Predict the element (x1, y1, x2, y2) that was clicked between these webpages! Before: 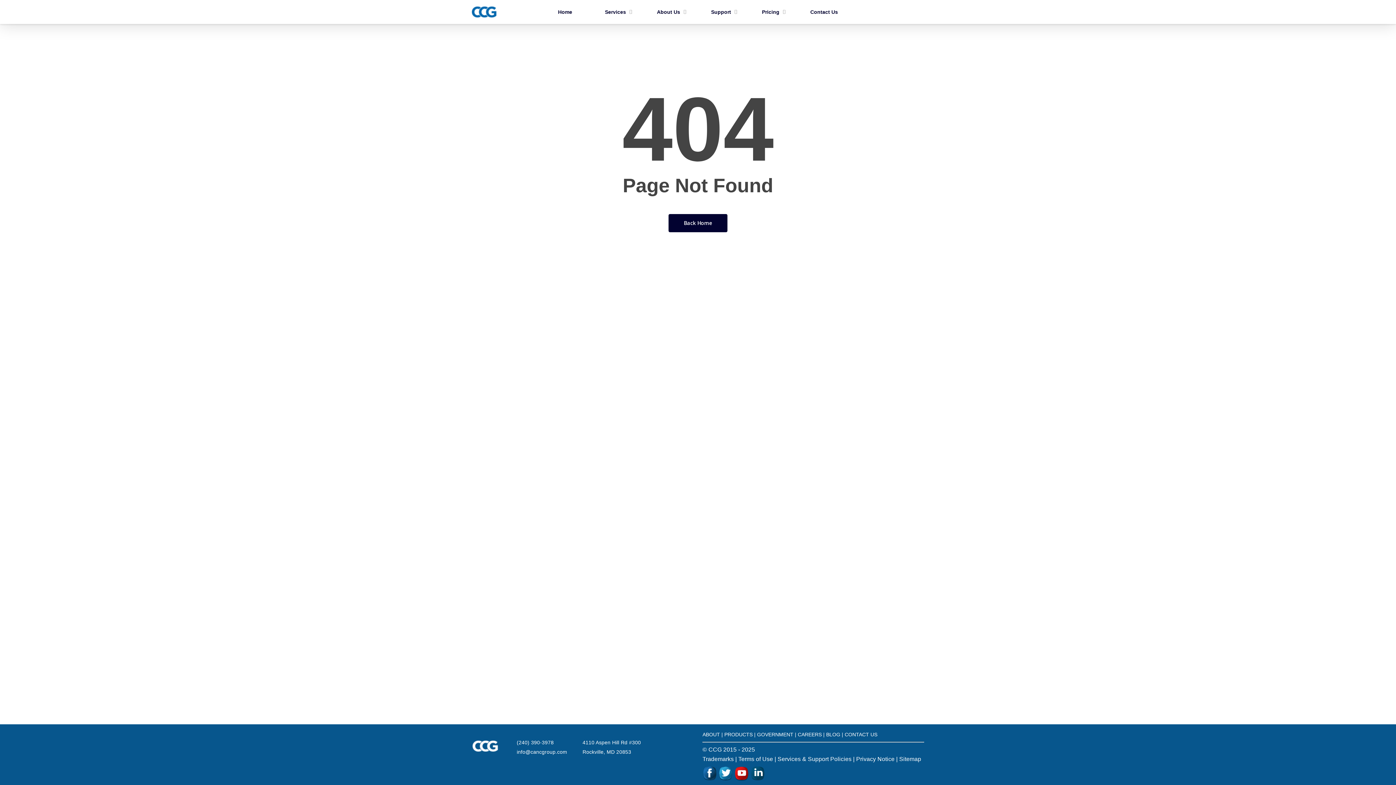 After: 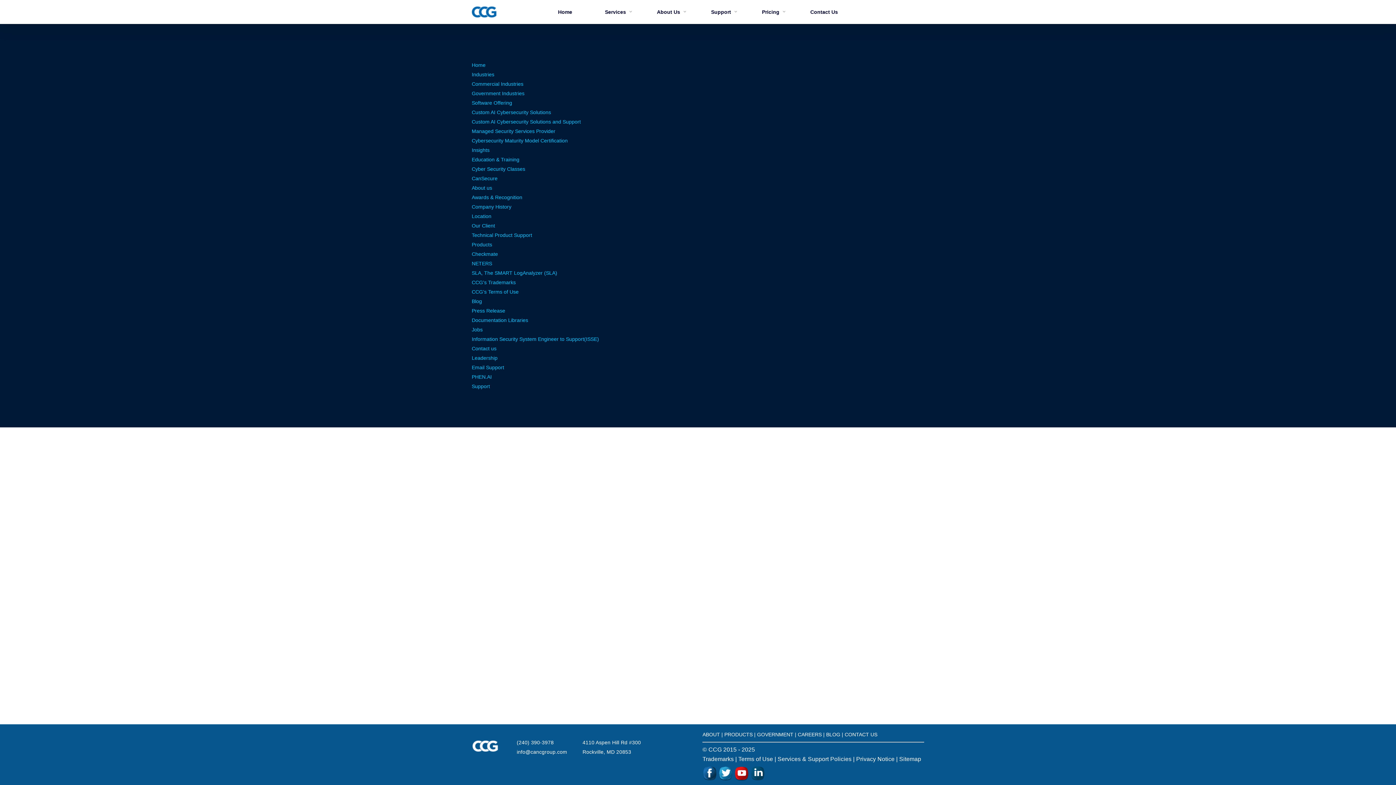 Action: label:  Sitemap bbox: (897, 756, 921, 763)